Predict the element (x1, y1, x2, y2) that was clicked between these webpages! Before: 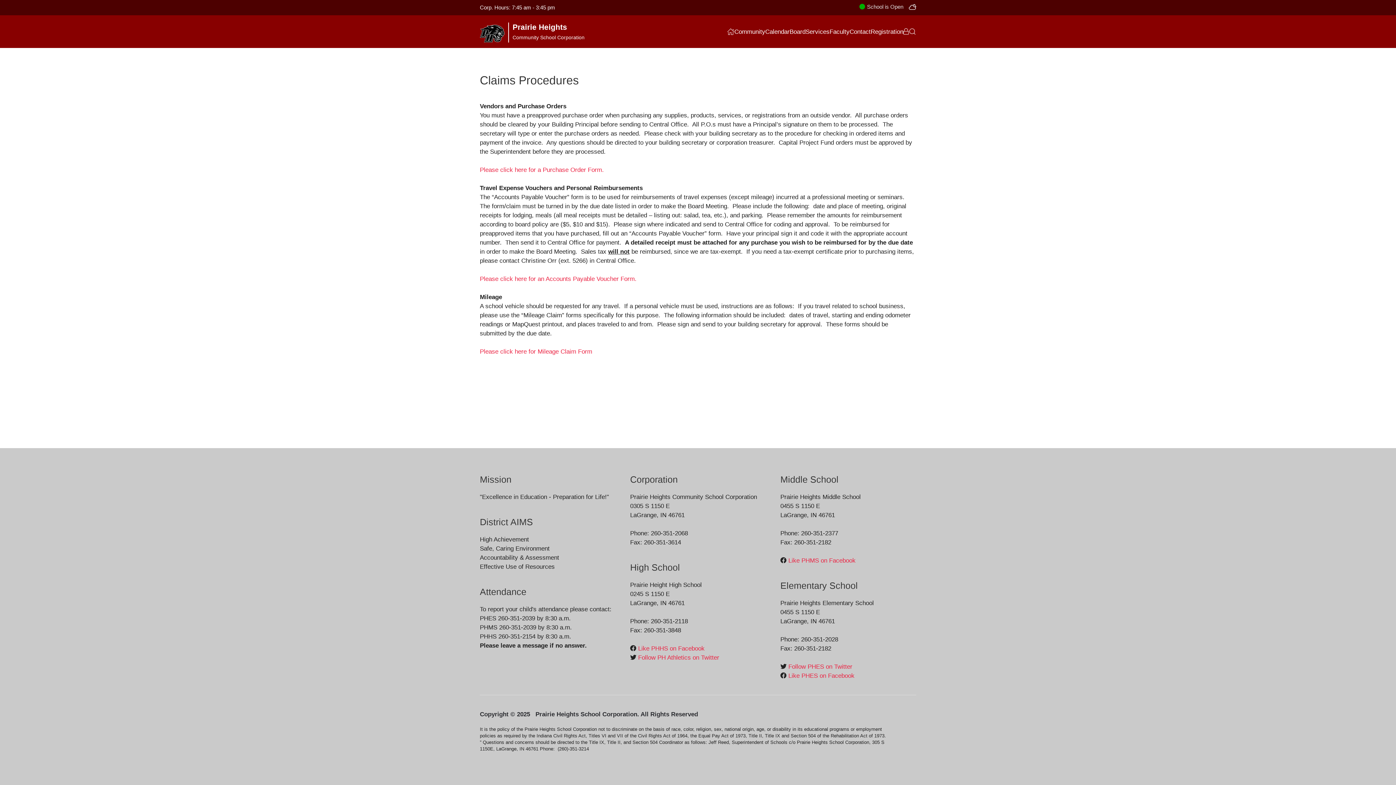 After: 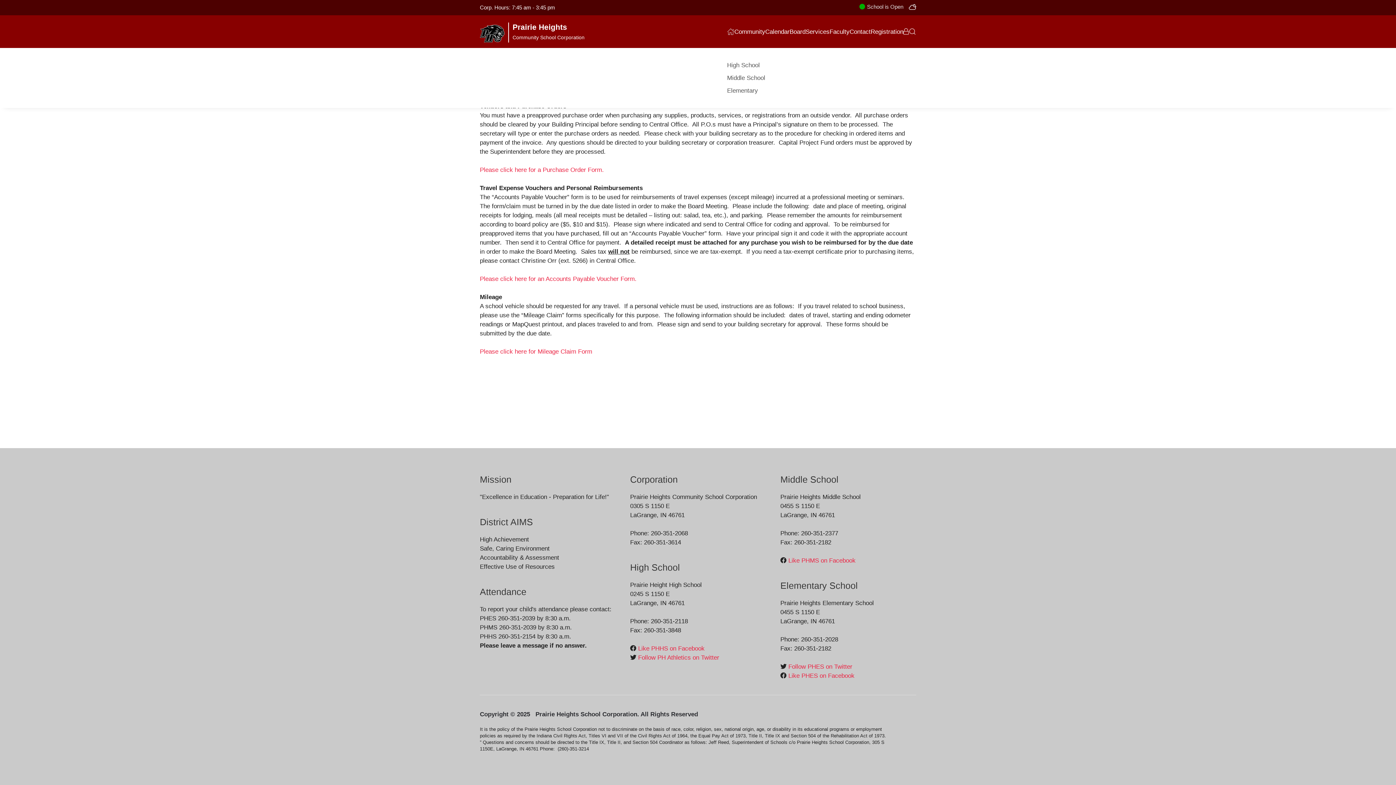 Action: bbox: (727, 15, 734, 48)